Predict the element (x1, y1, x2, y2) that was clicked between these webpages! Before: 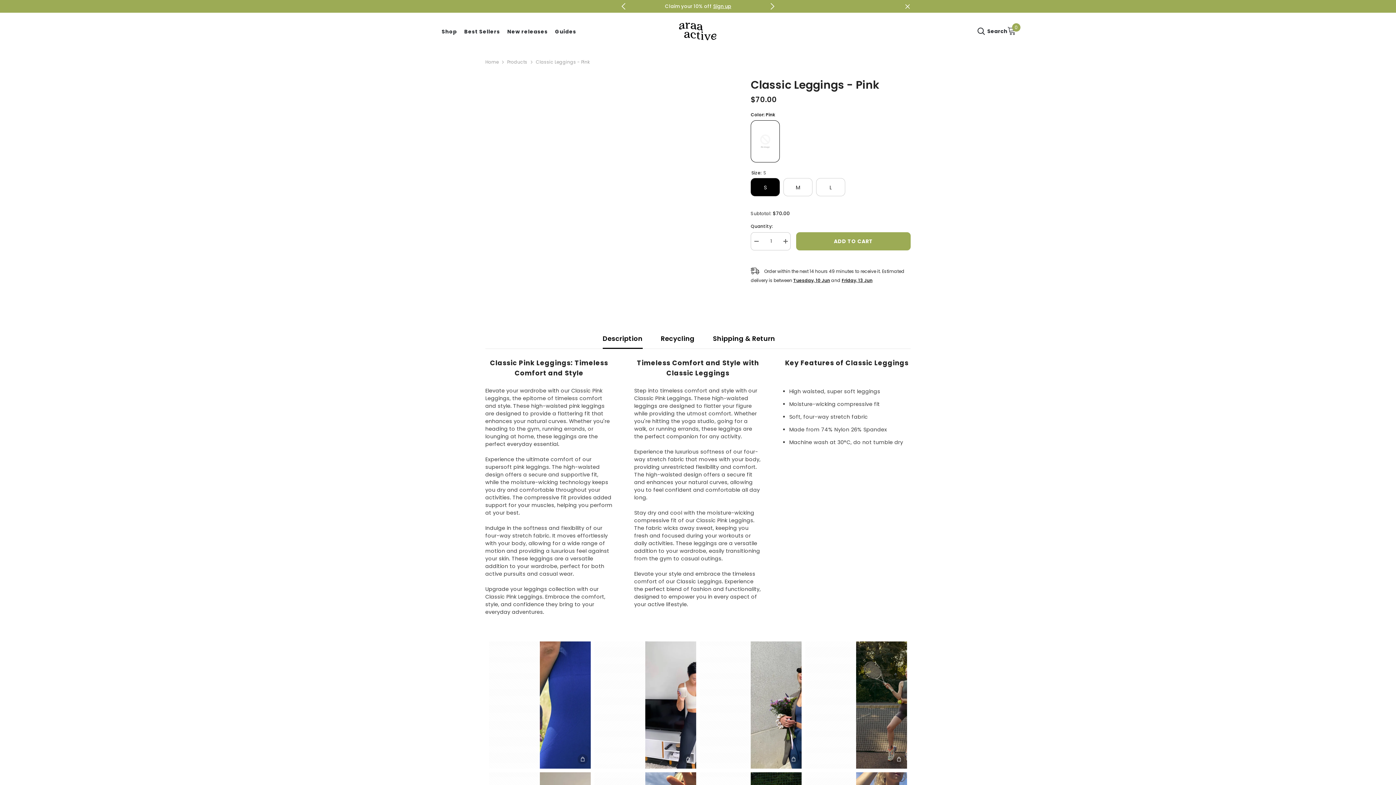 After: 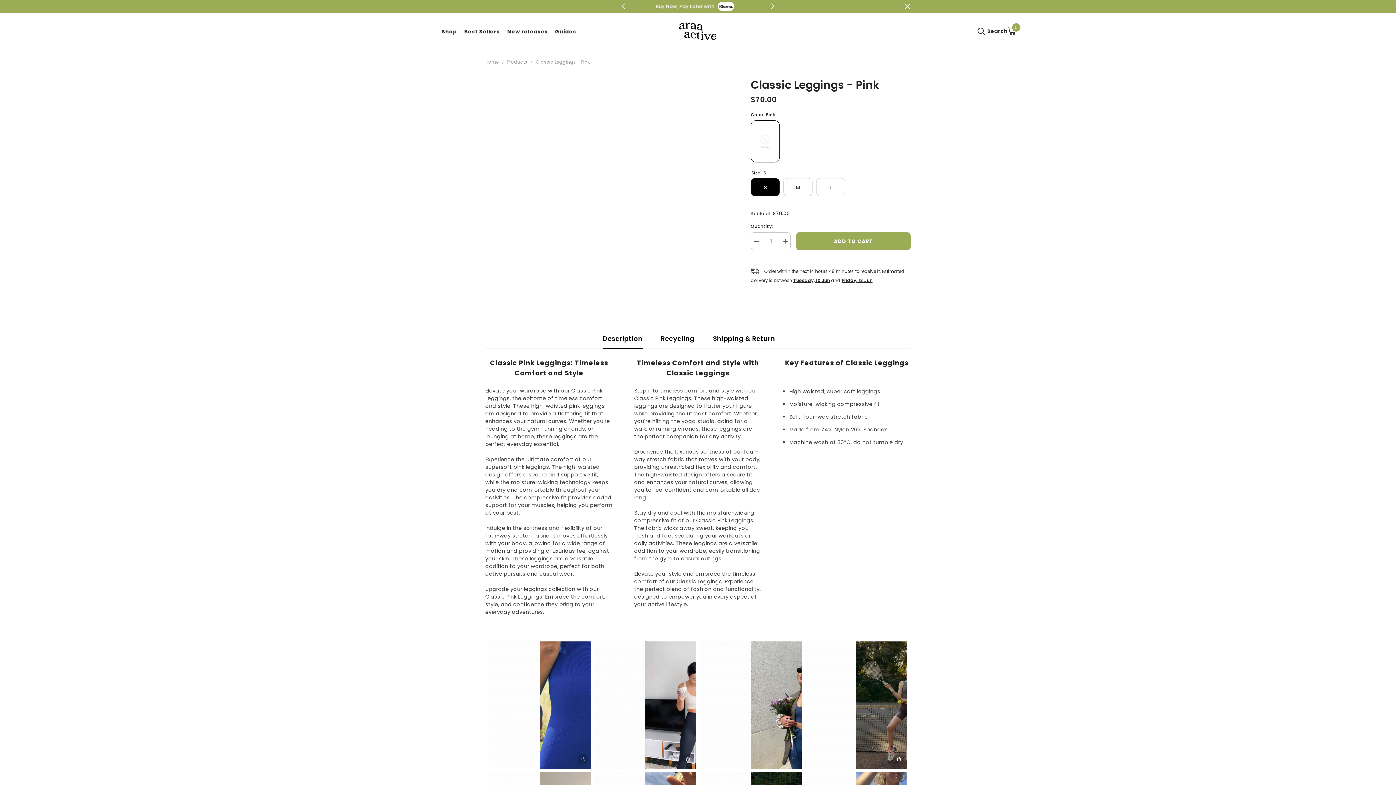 Action: bbox: (617, 0, 630, 12) label: Previous